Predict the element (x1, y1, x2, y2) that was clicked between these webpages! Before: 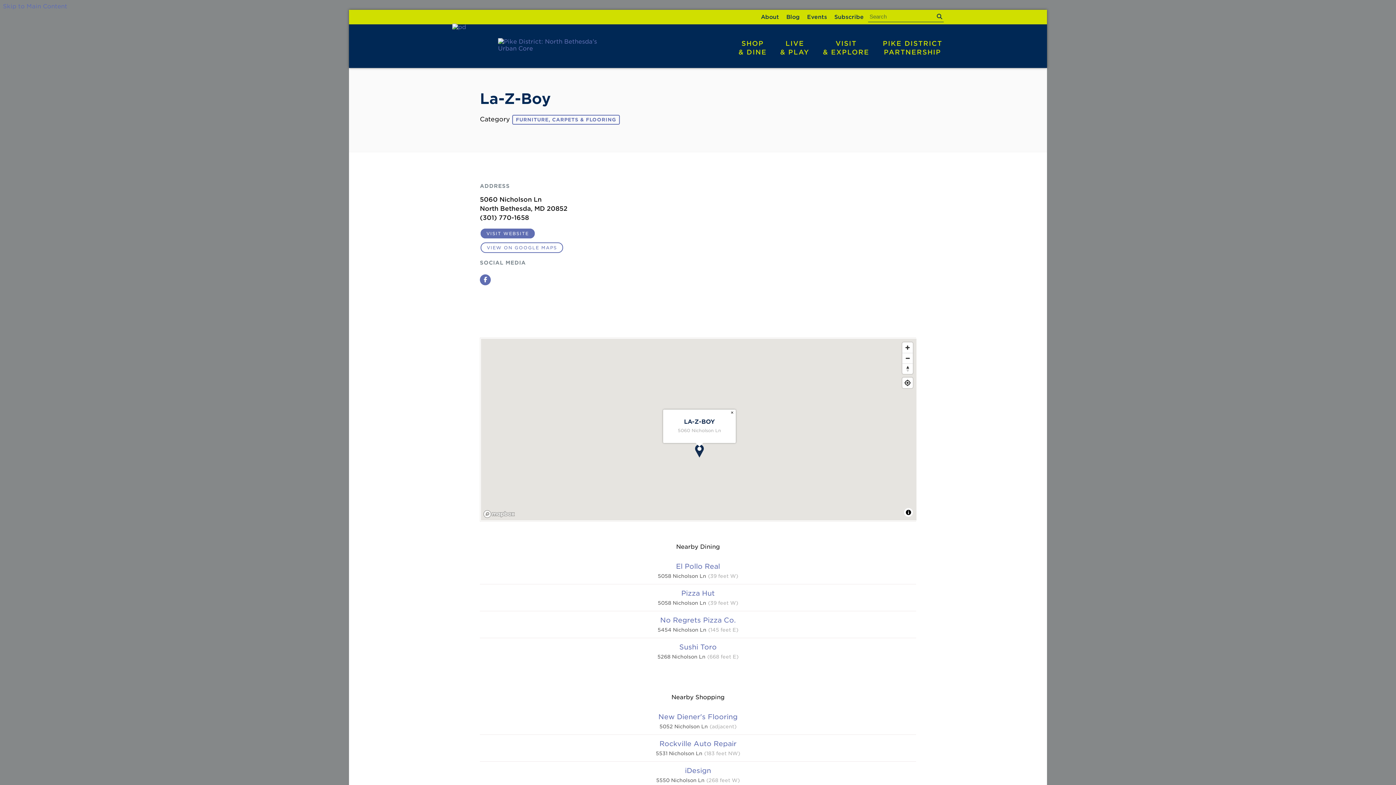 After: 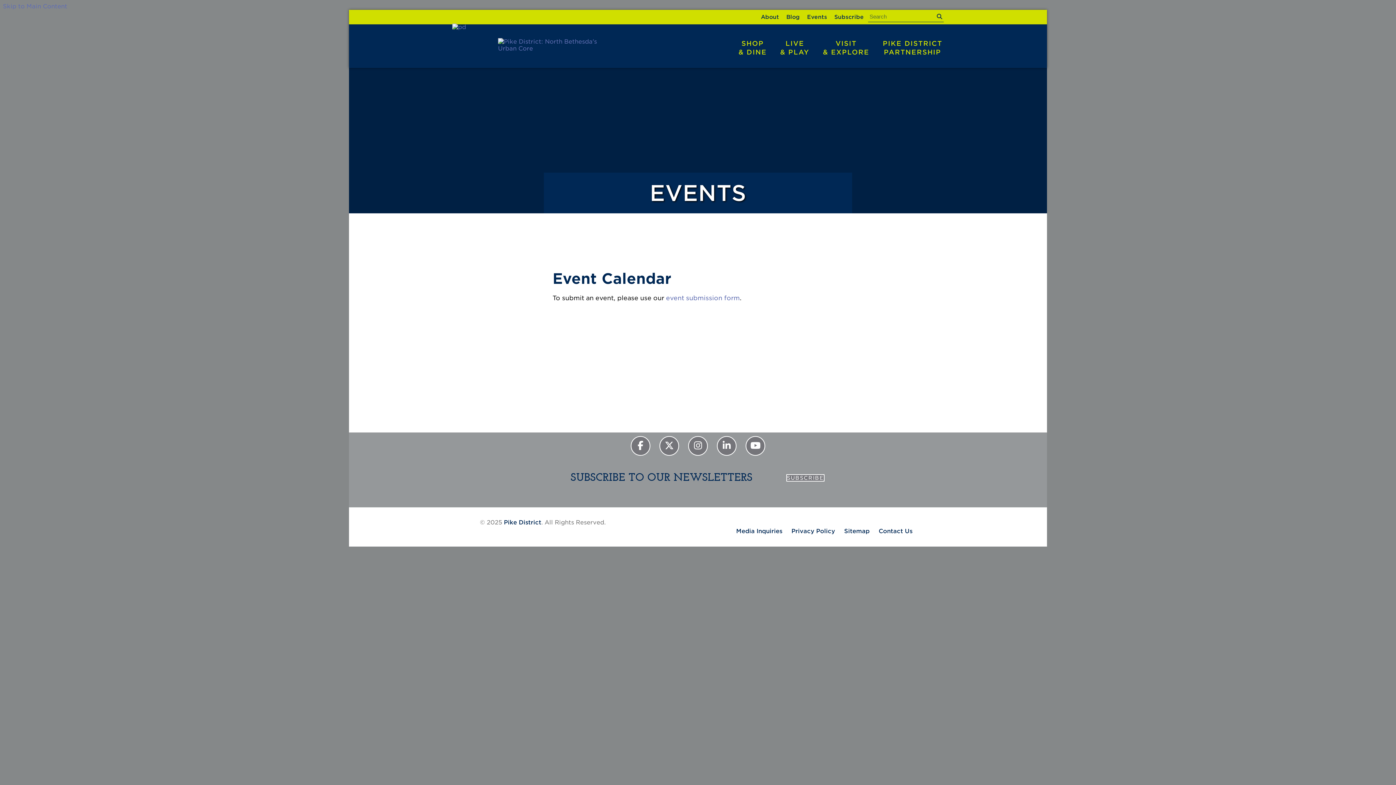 Action: label: Events bbox: (807, 9, 827, 24)